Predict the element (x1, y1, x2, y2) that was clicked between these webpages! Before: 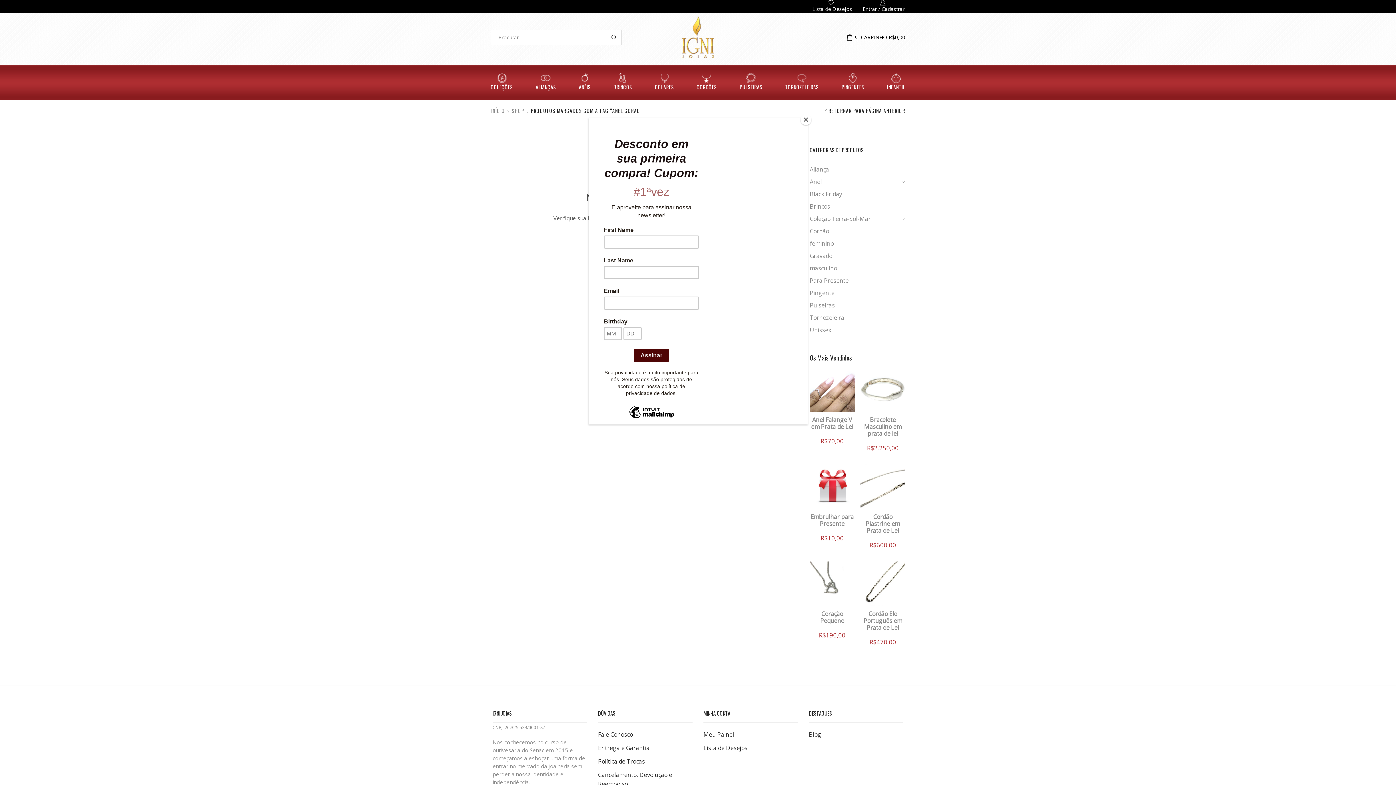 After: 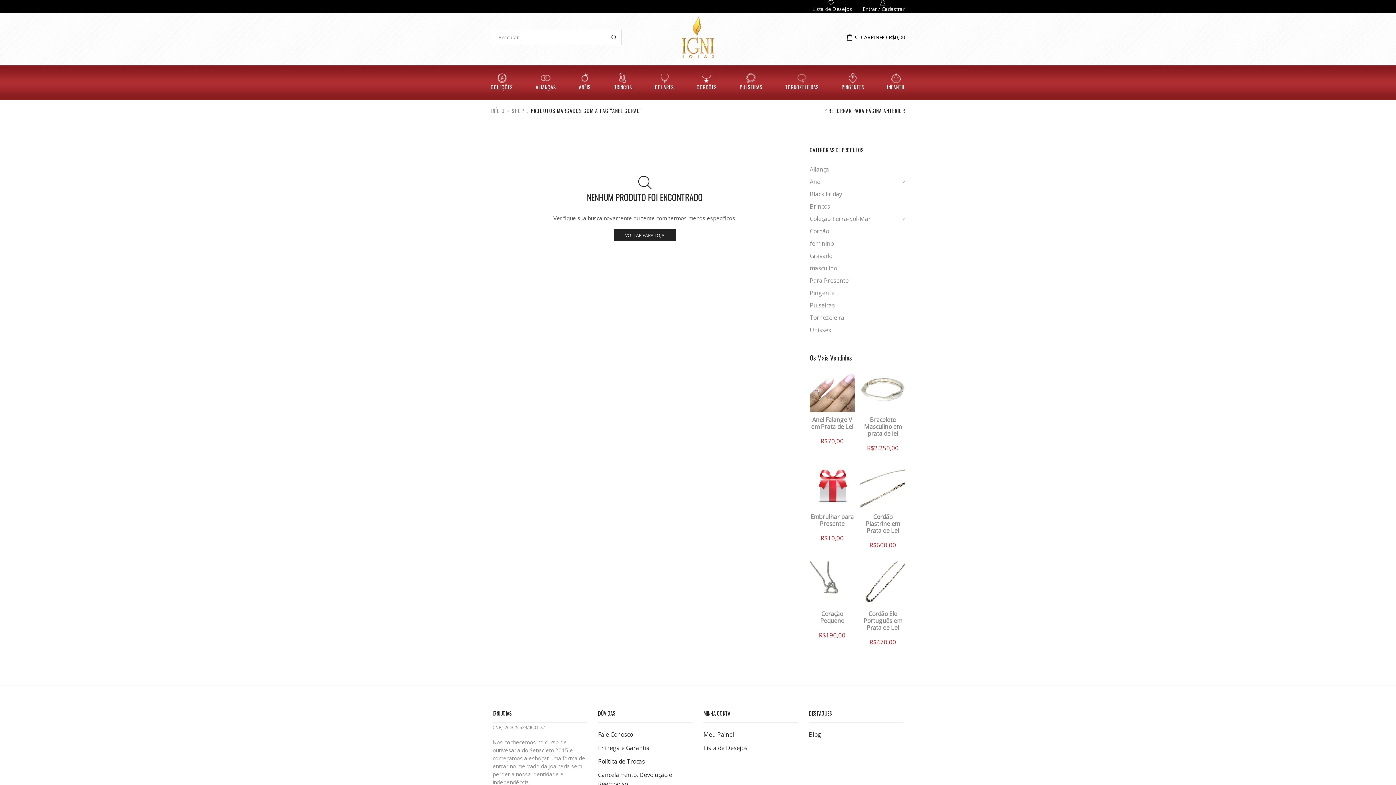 Action: label: Close bbox: (800, 114, 811, 125)